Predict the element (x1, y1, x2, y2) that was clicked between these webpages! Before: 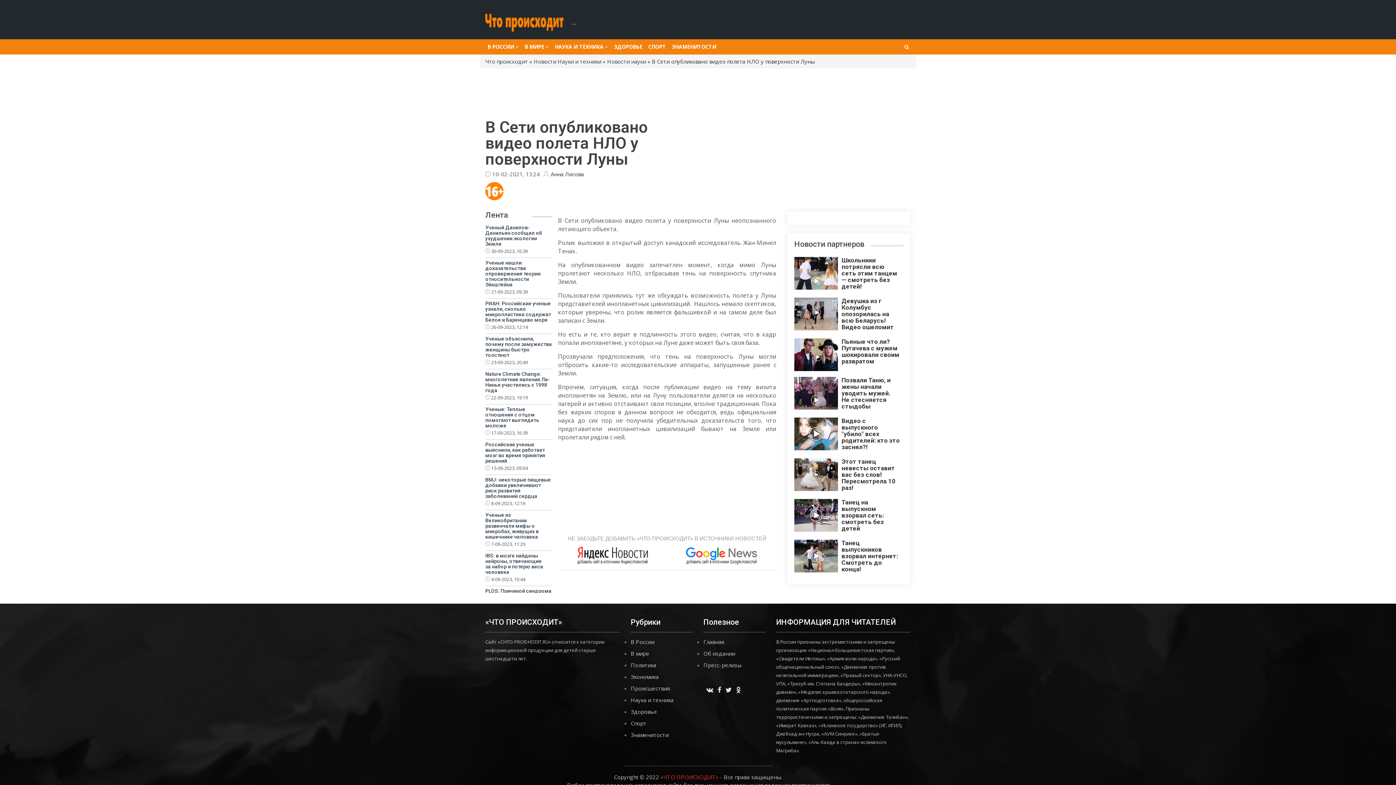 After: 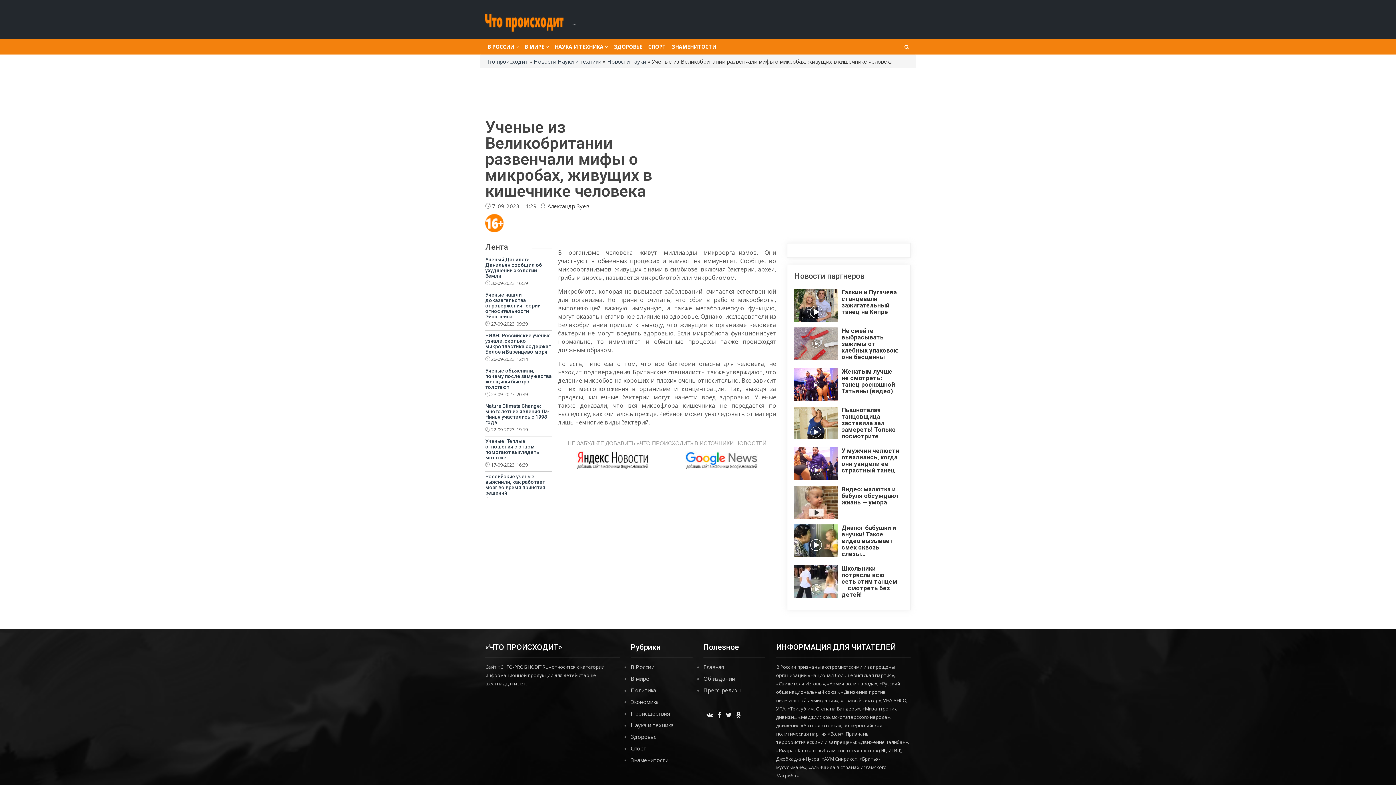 Action: bbox: (485, 512, 538, 540) label: Ученые из Великобритании развенчали мифы о микробах, живущих в кишечнике человека